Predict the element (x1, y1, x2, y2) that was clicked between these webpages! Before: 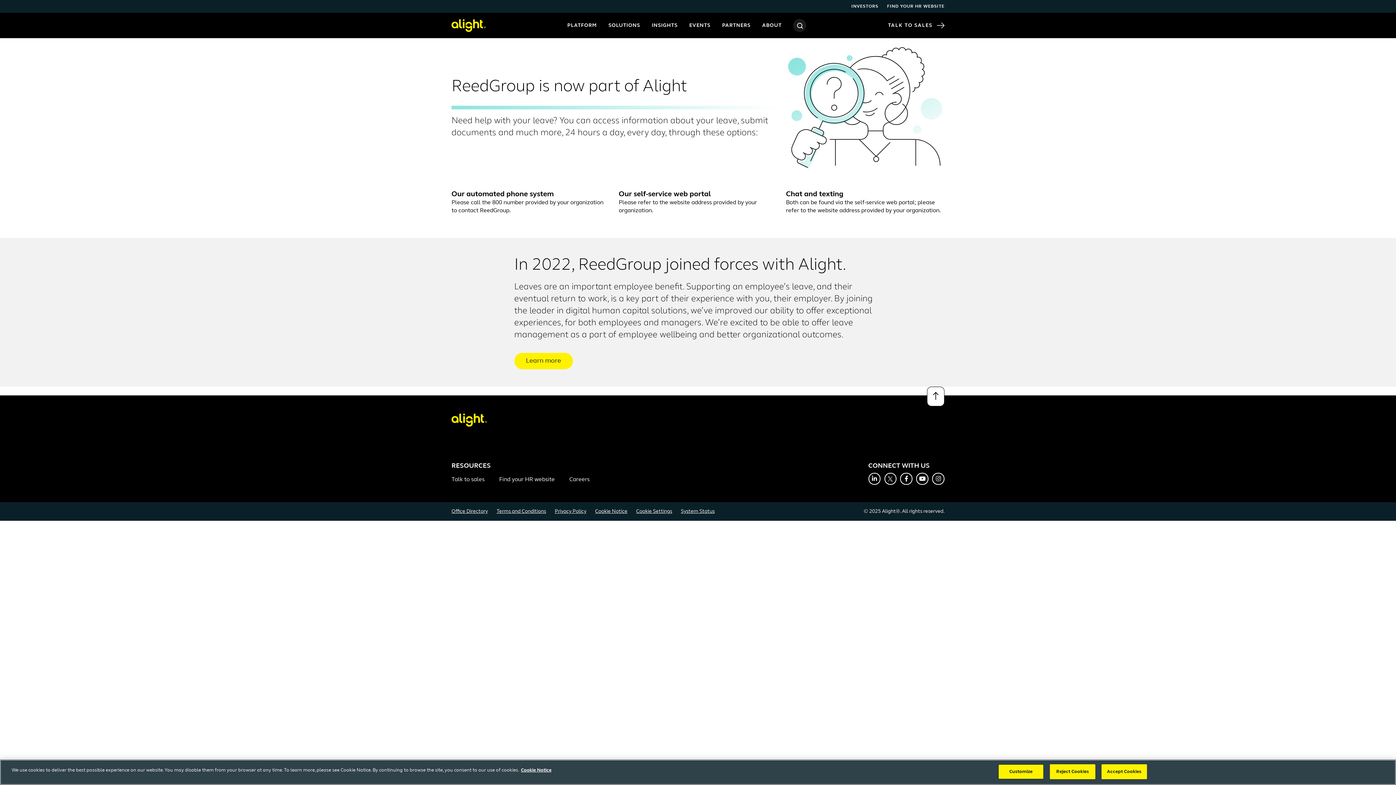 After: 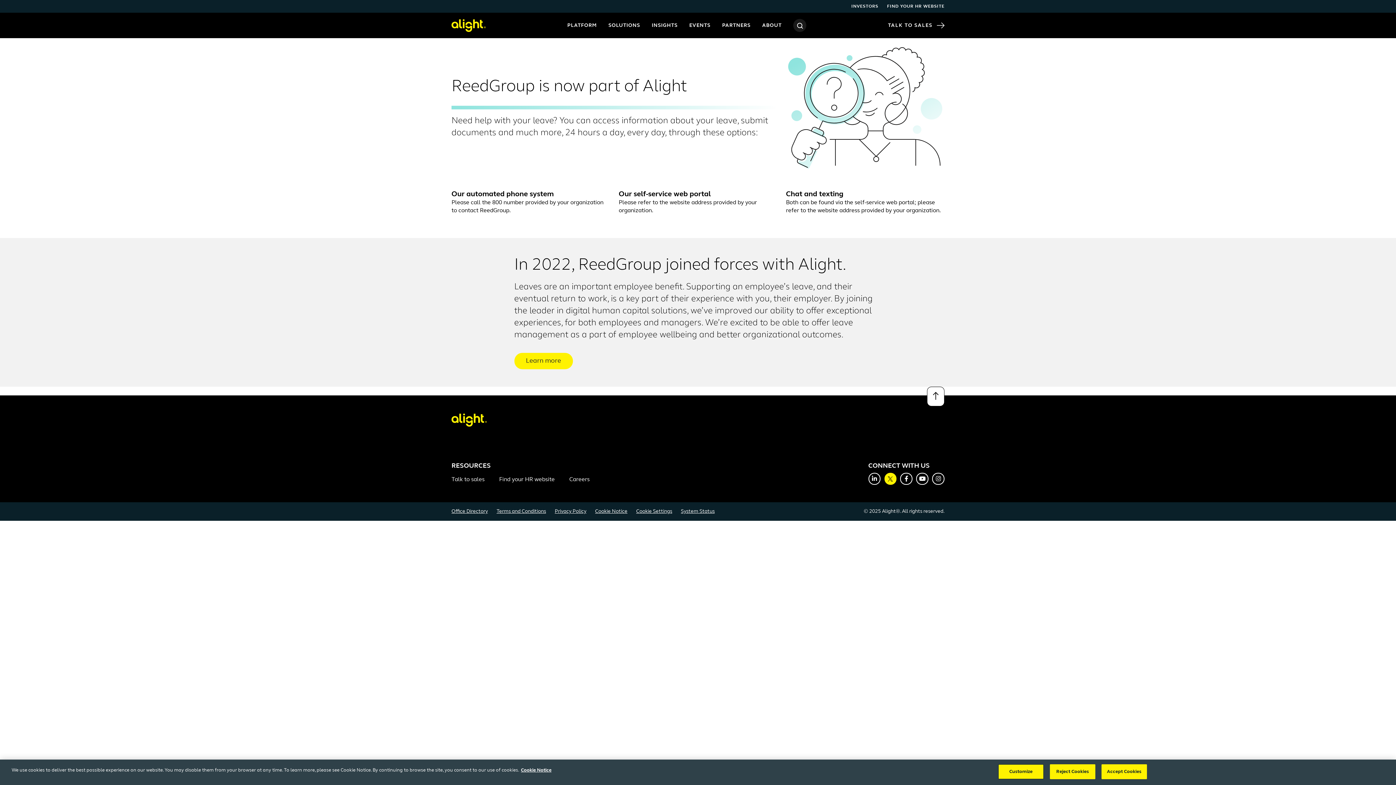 Action: label: Twitter bbox: (884, 473, 896, 485)